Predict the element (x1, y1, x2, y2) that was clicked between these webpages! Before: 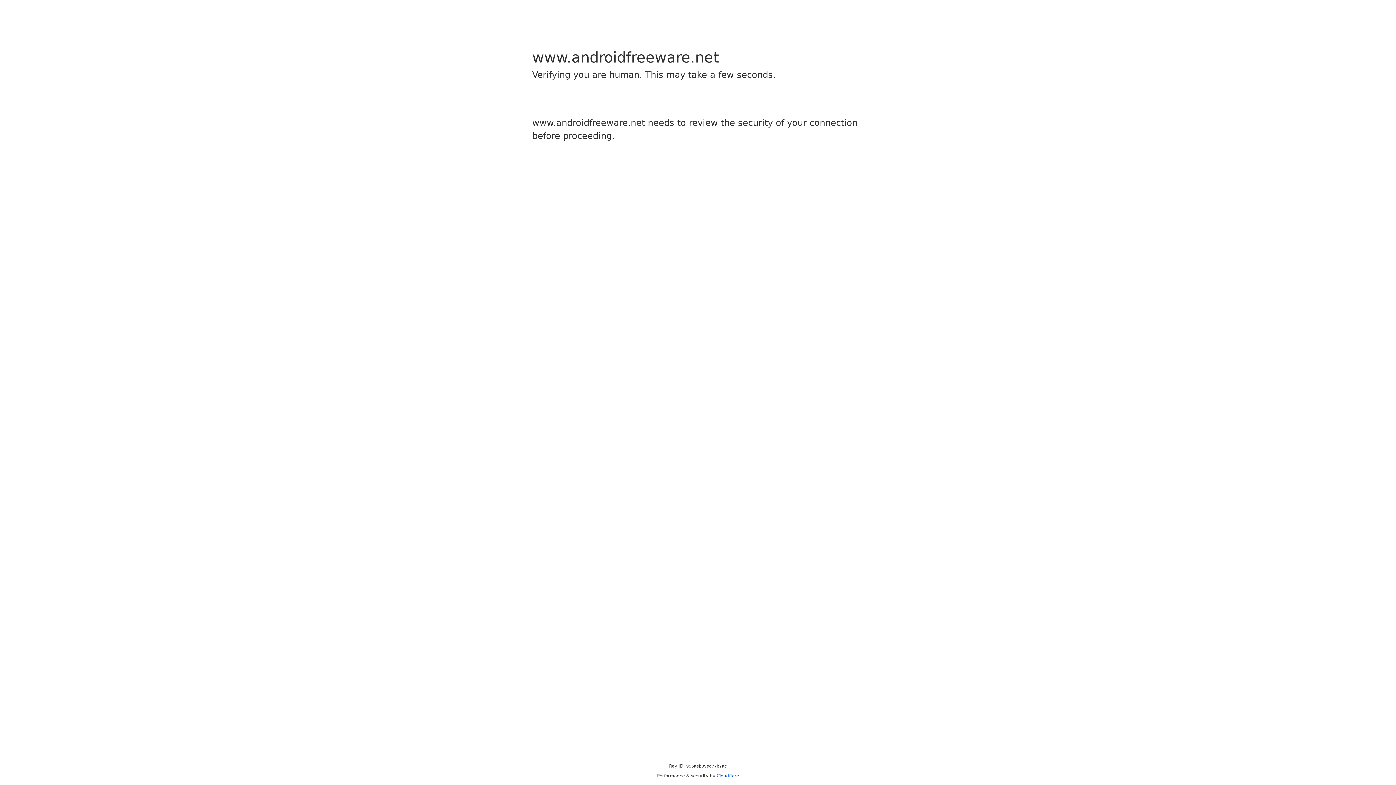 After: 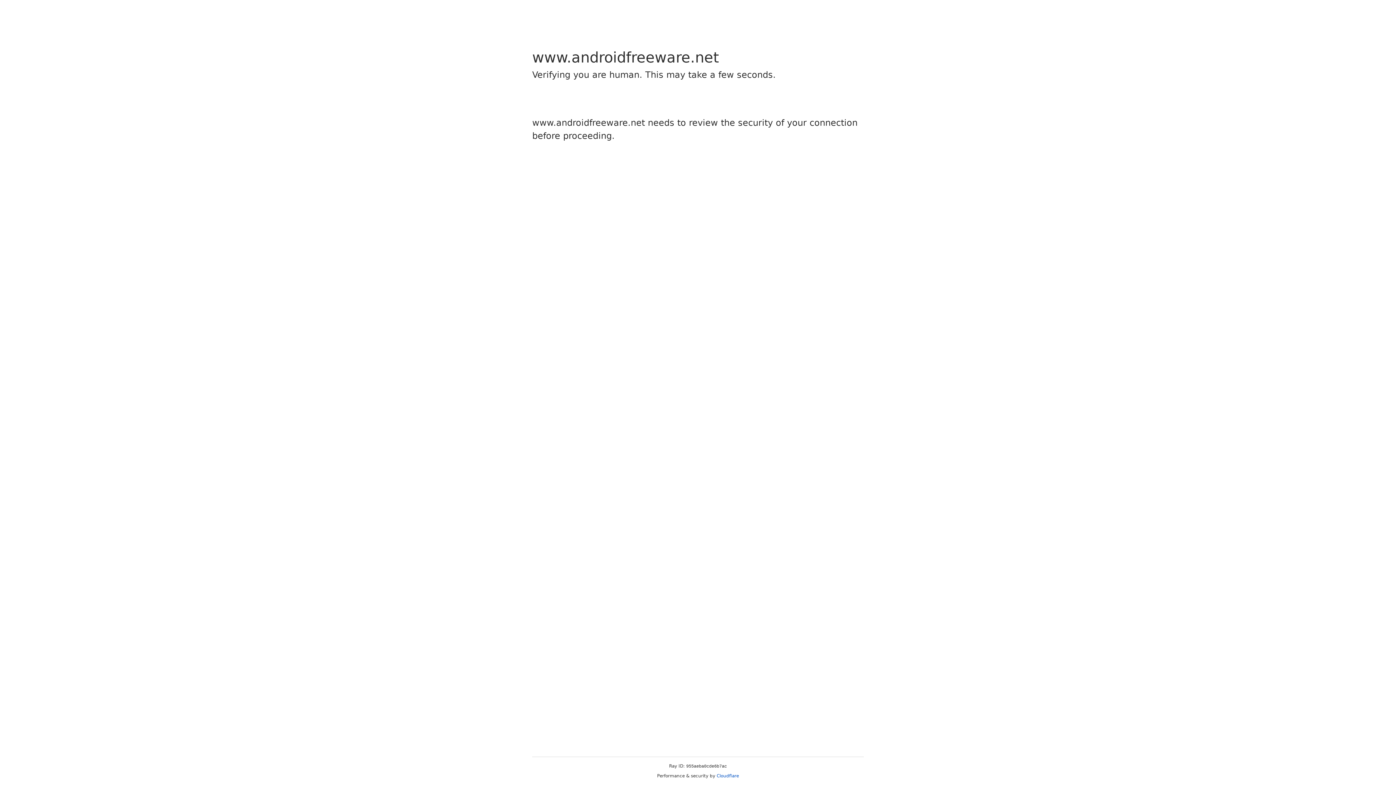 Action: bbox: (716, 773, 739, 778) label: Cloudflare